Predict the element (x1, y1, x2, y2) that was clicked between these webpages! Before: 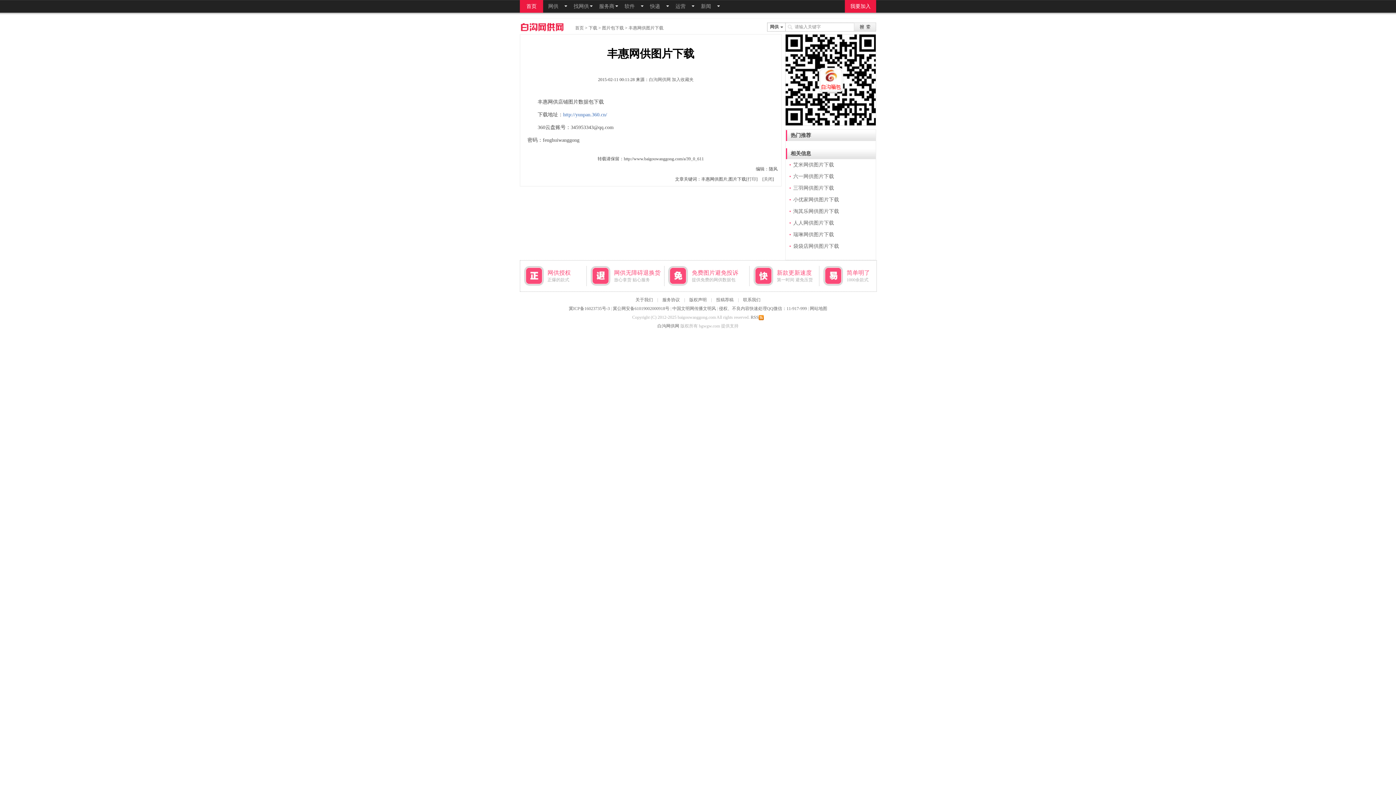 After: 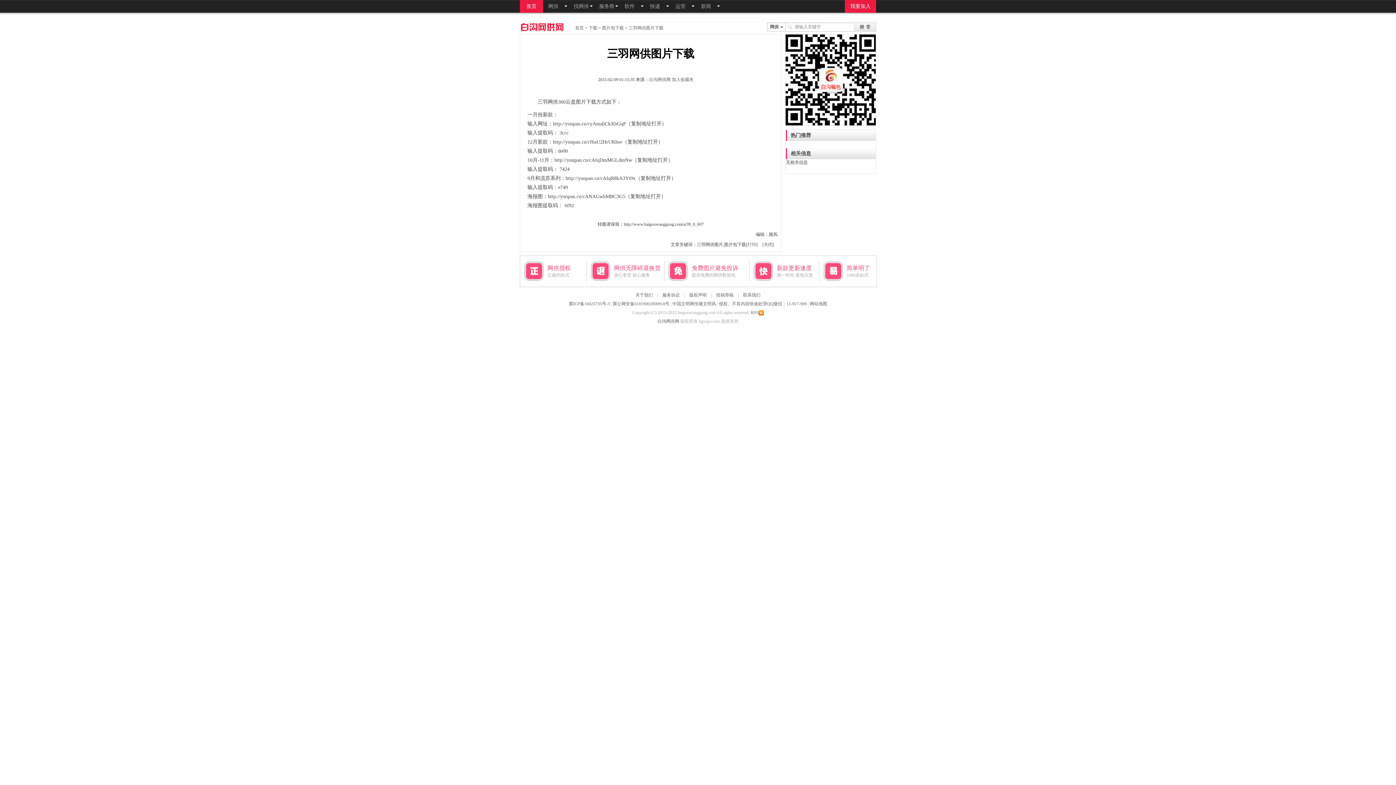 Action: bbox: (789, 185, 834, 190) label: 三羽网供图片下载